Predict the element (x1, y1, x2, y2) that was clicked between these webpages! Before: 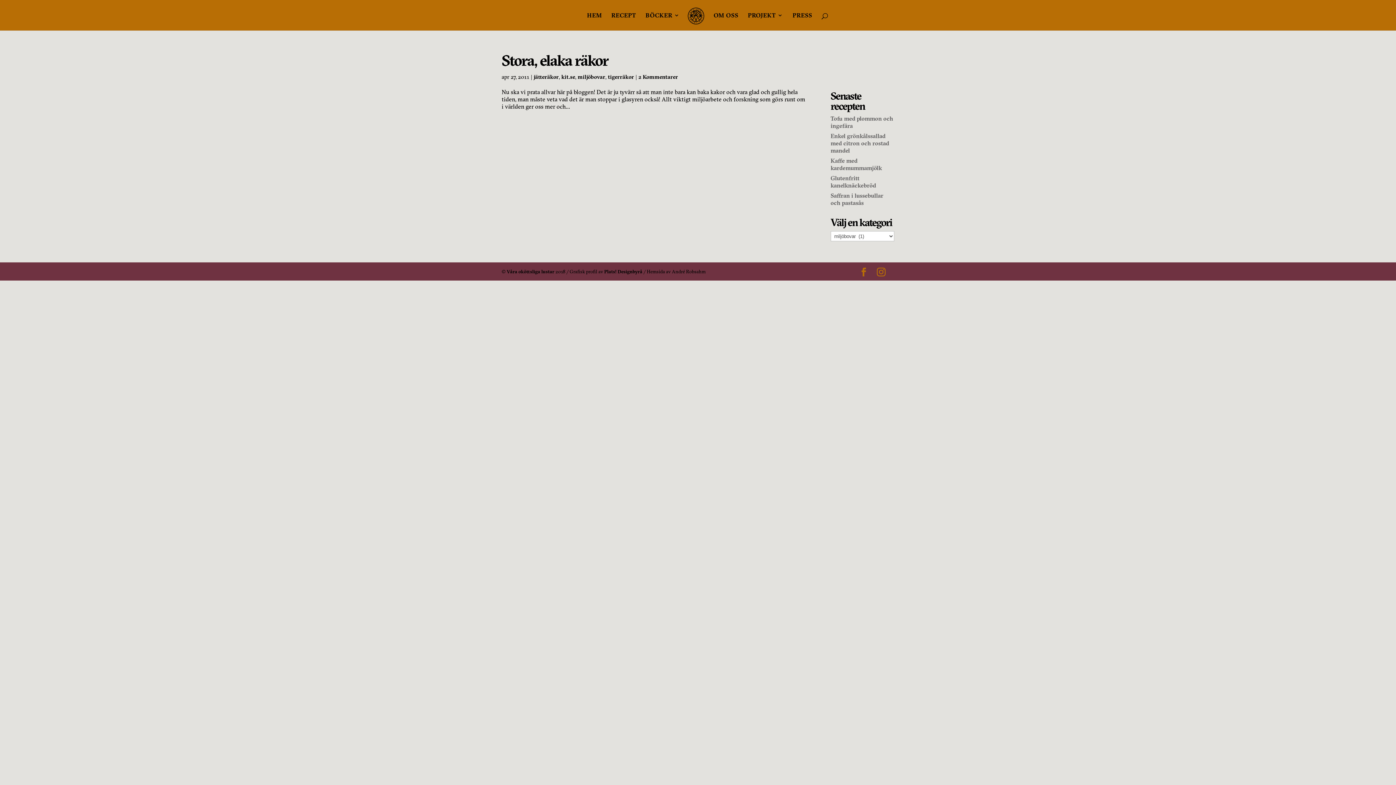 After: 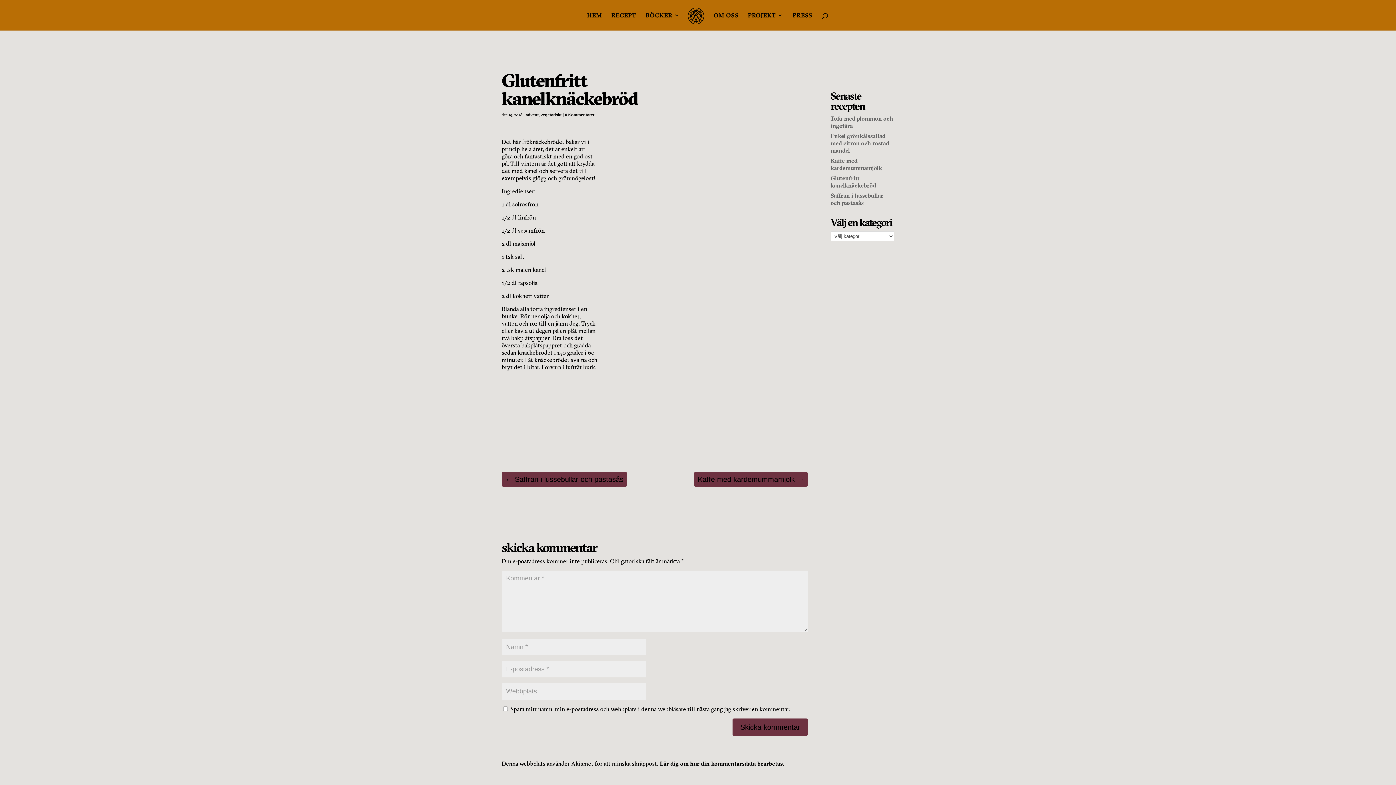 Action: label: Glutenfritt kanelknäckebröd bbox: (830, 174, 876, 189)